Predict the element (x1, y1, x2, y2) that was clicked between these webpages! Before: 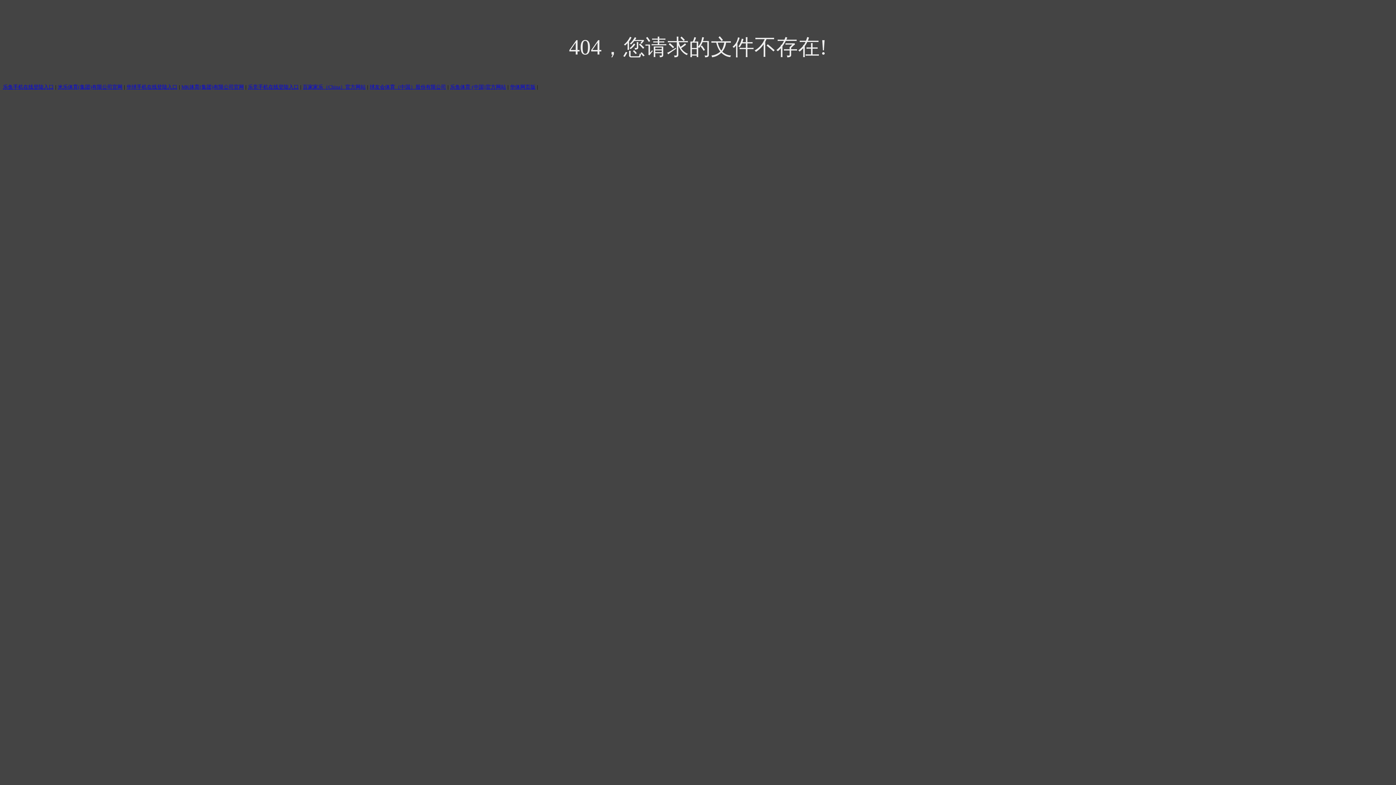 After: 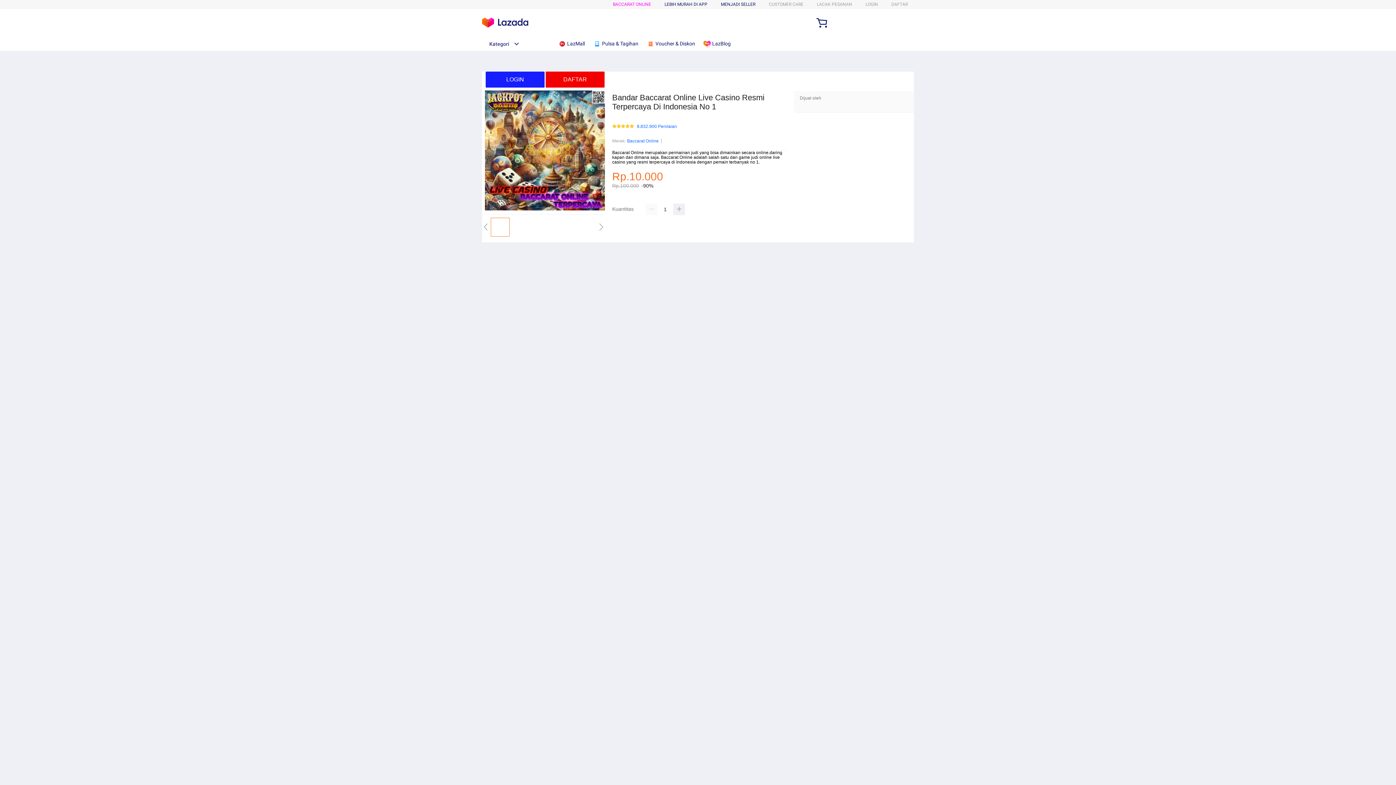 Action: bbox: (181, 84, 244, 89) label: MK体育(集团)有限公司官网